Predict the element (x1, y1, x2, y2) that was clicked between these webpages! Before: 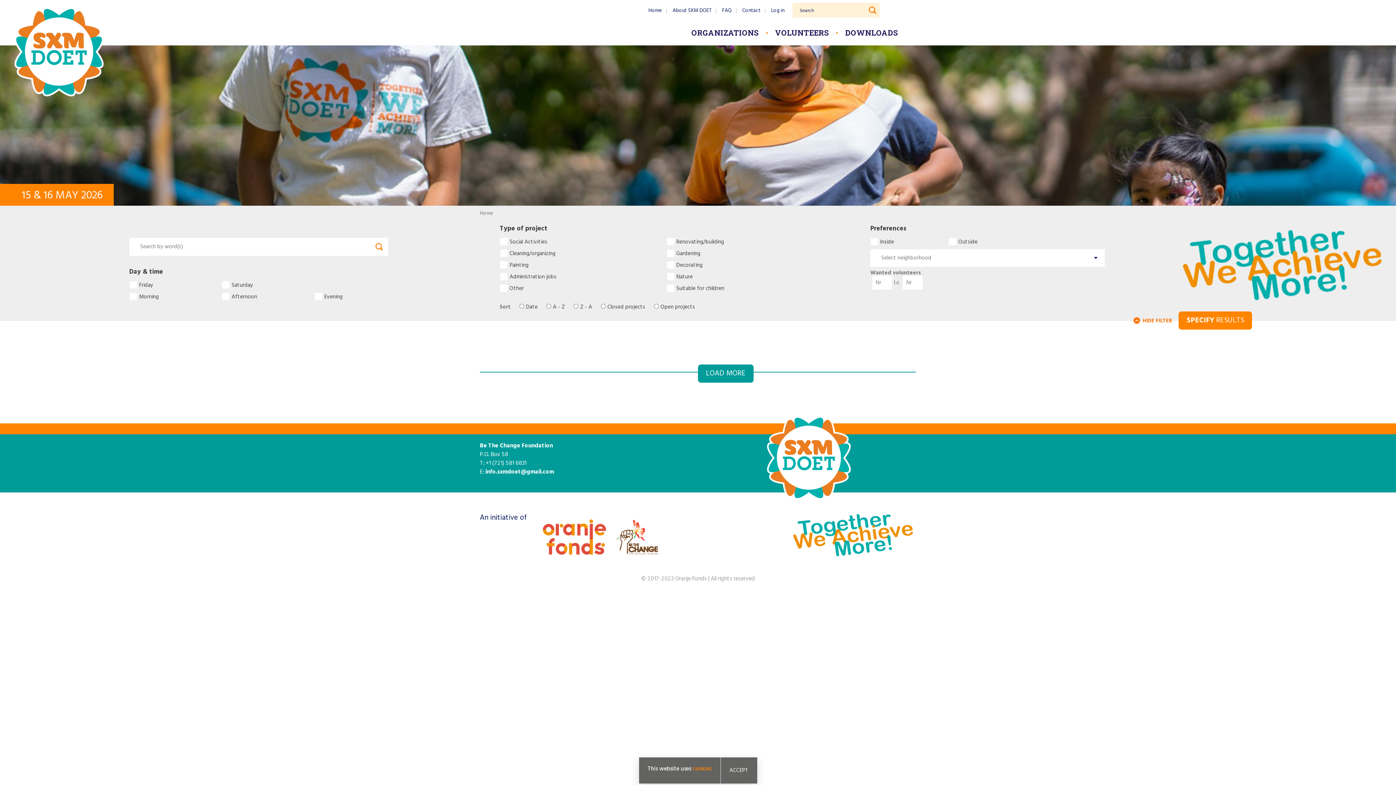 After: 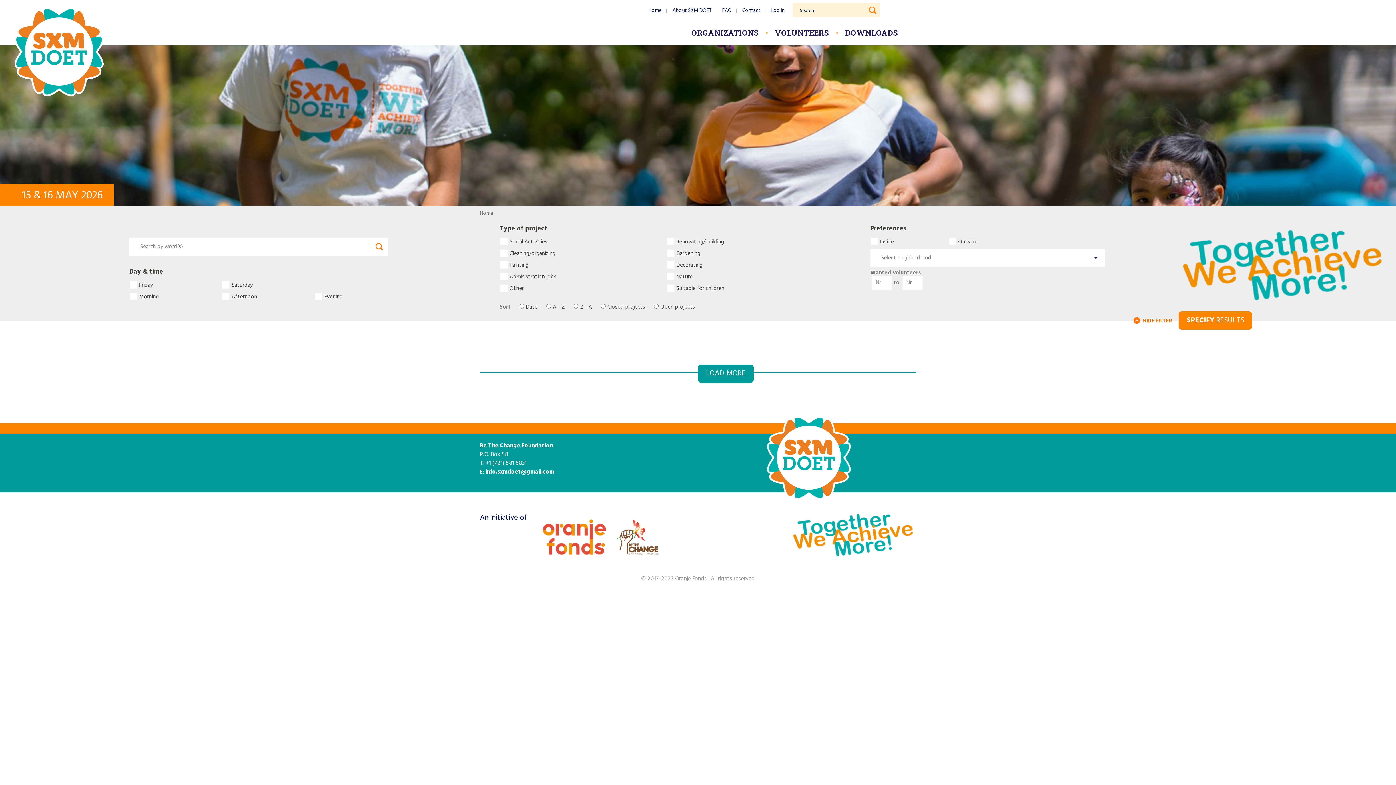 Action: bbox: (698, 364, 753, 382) label: LOAD MORE